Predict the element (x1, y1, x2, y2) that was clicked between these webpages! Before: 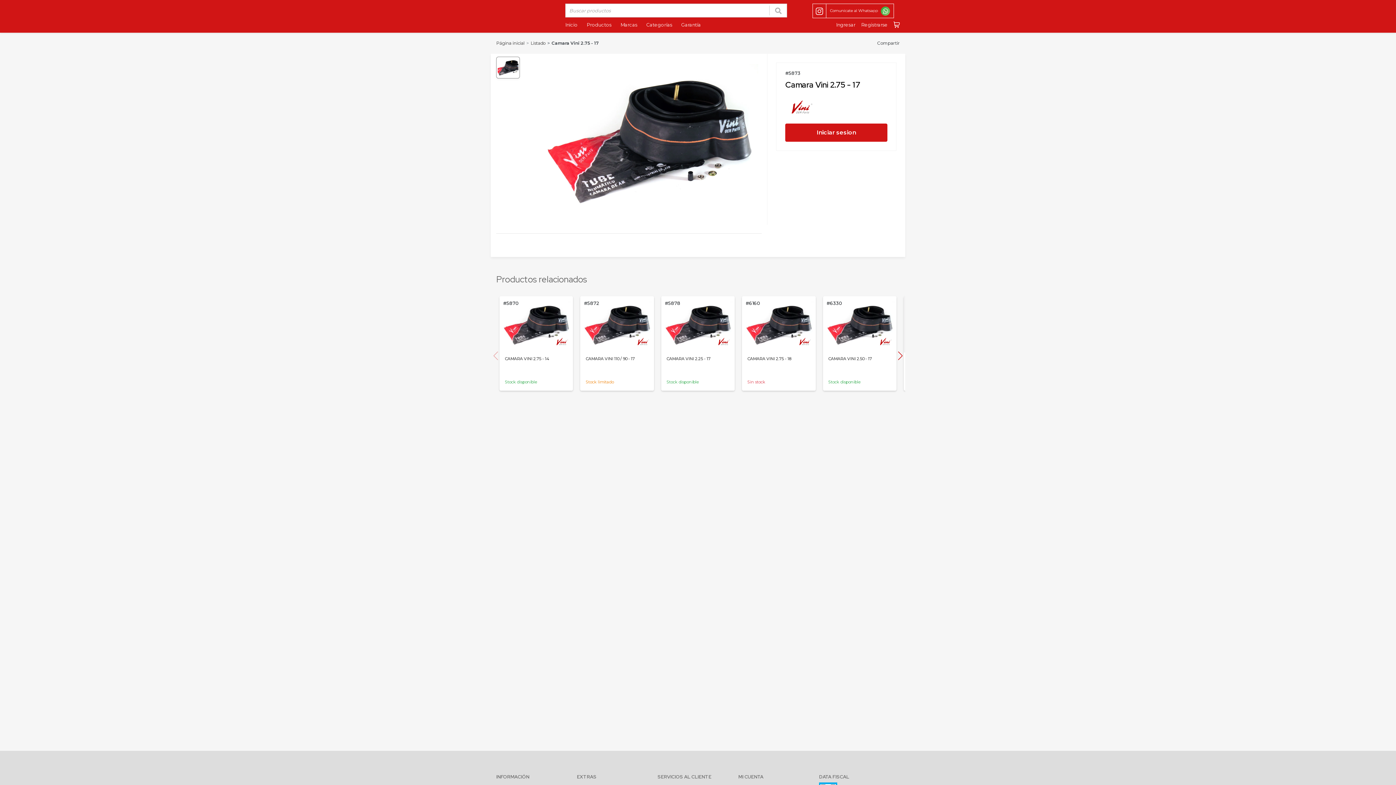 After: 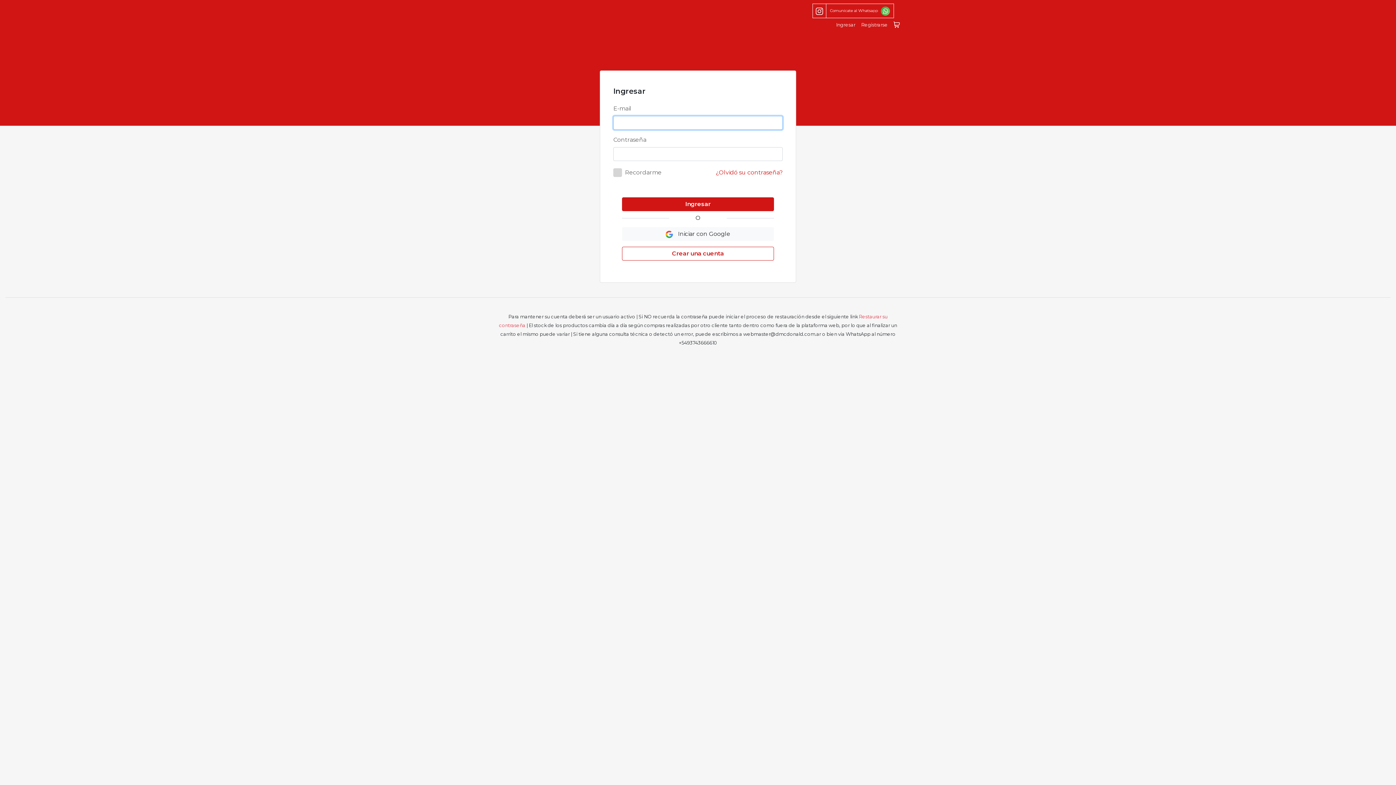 Action: label: Iniciar sesion bbox: (785, 123, 887, 141)